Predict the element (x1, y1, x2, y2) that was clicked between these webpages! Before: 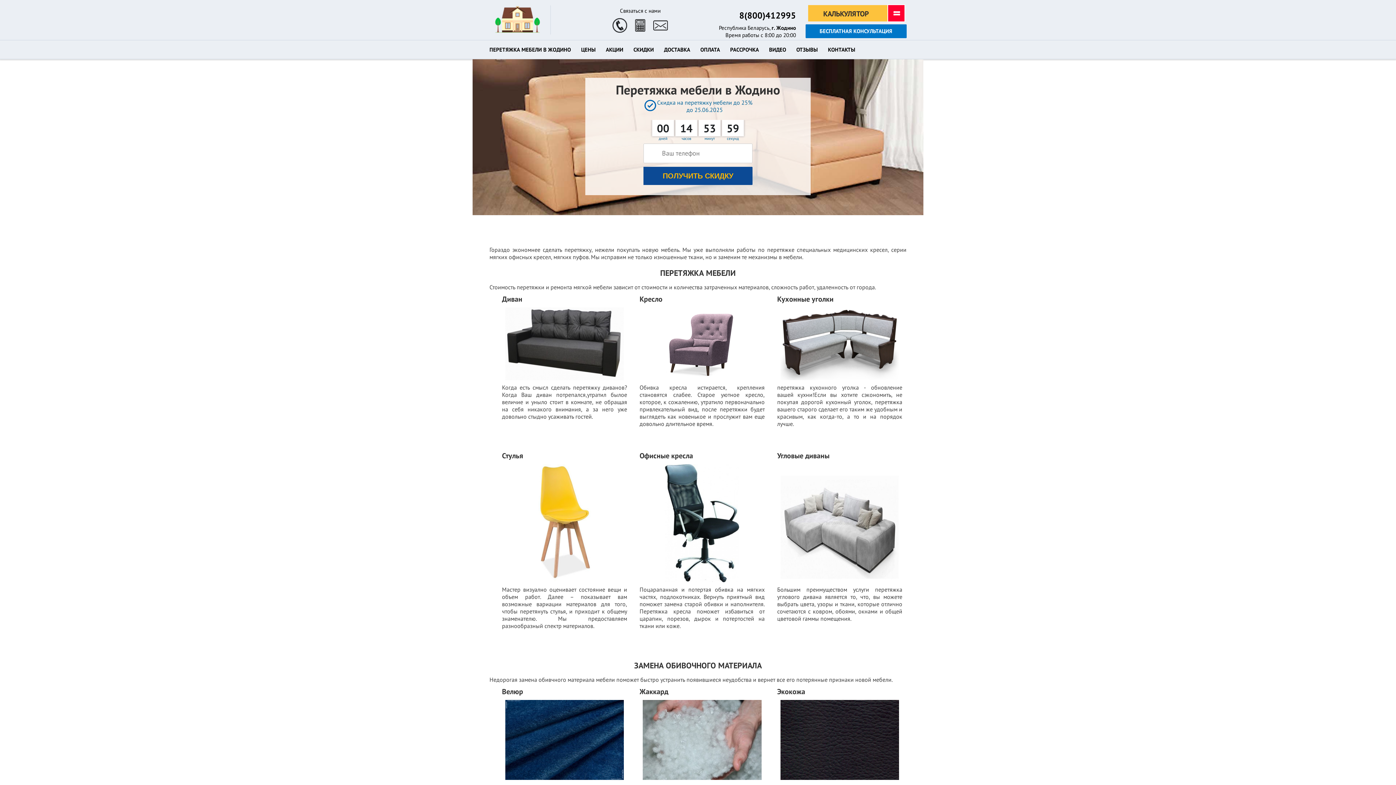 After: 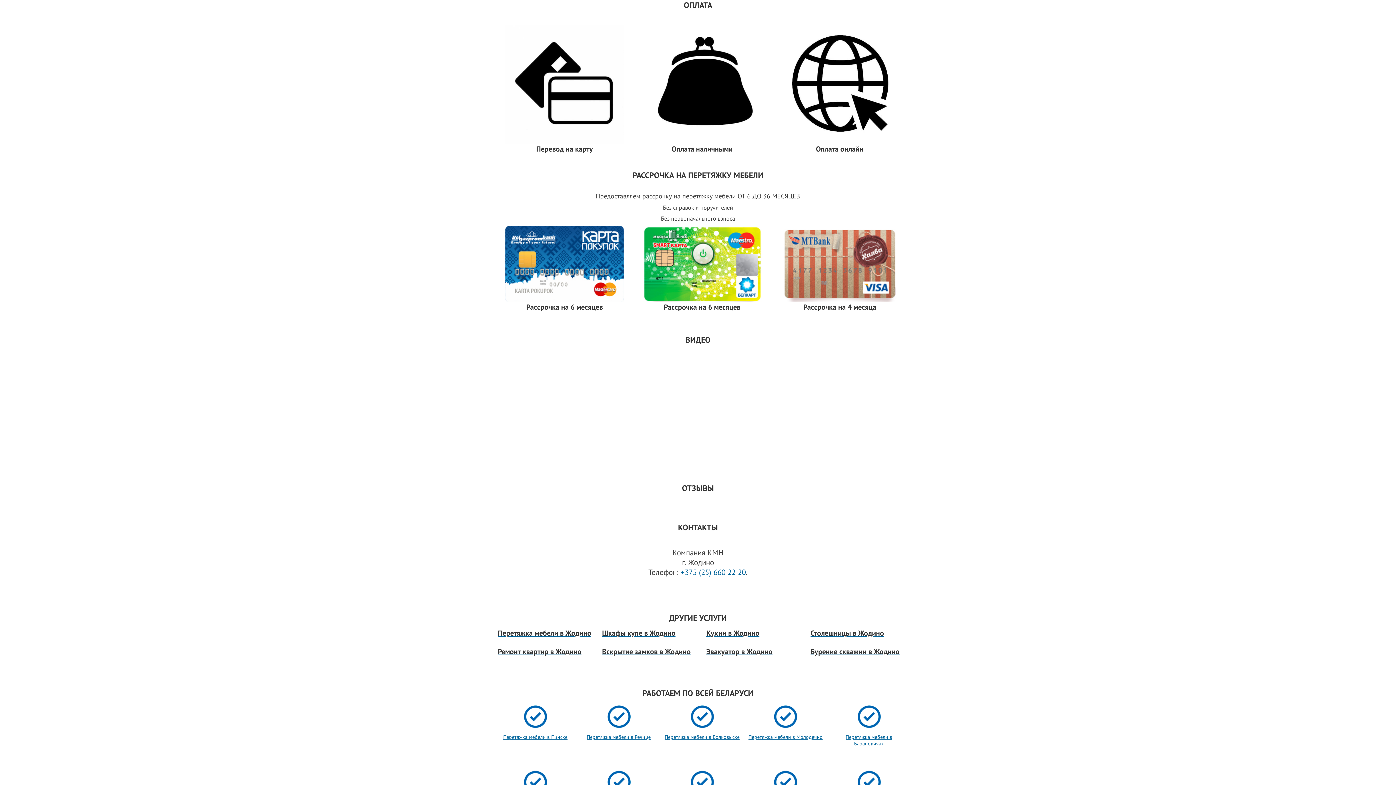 Action: label: ОПЛАТА bbox: (700, 46, 720, 57)